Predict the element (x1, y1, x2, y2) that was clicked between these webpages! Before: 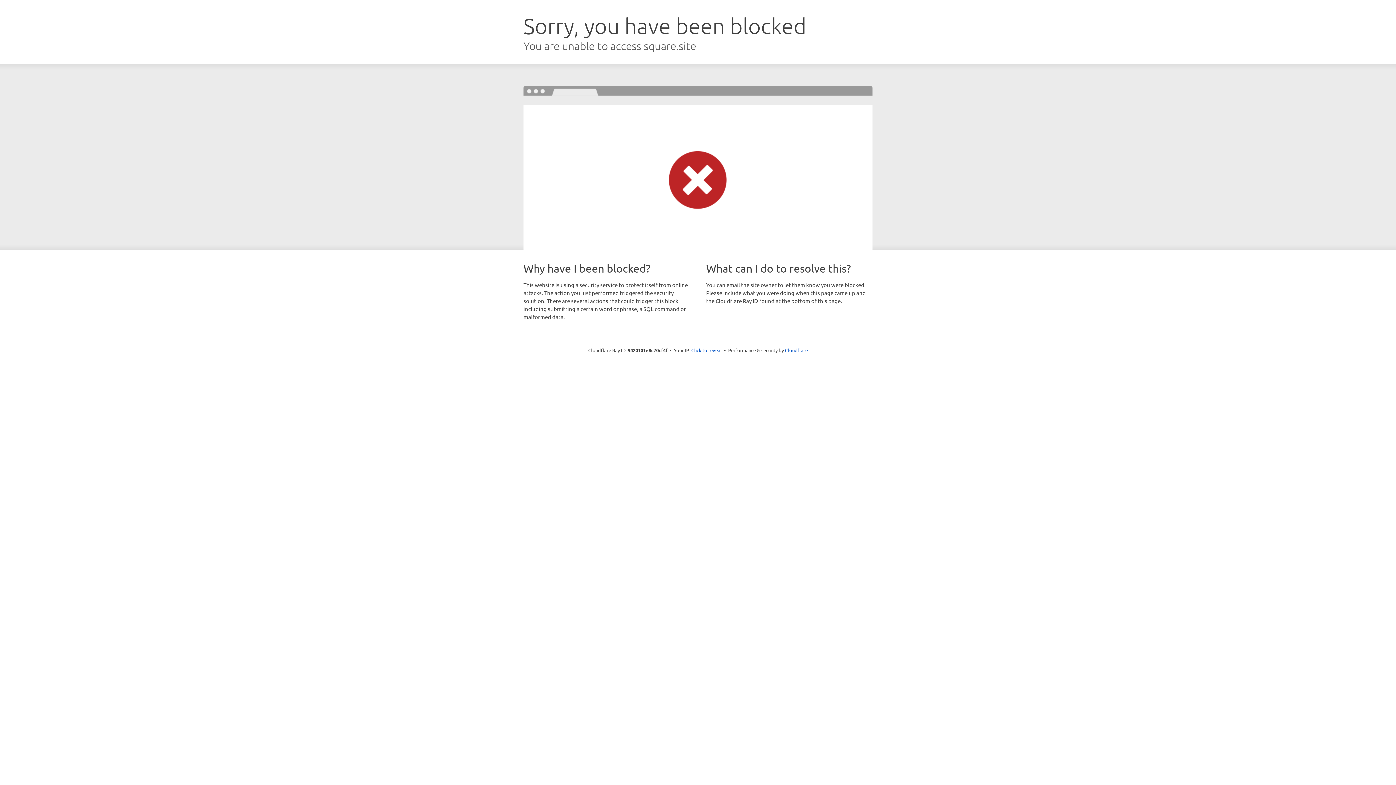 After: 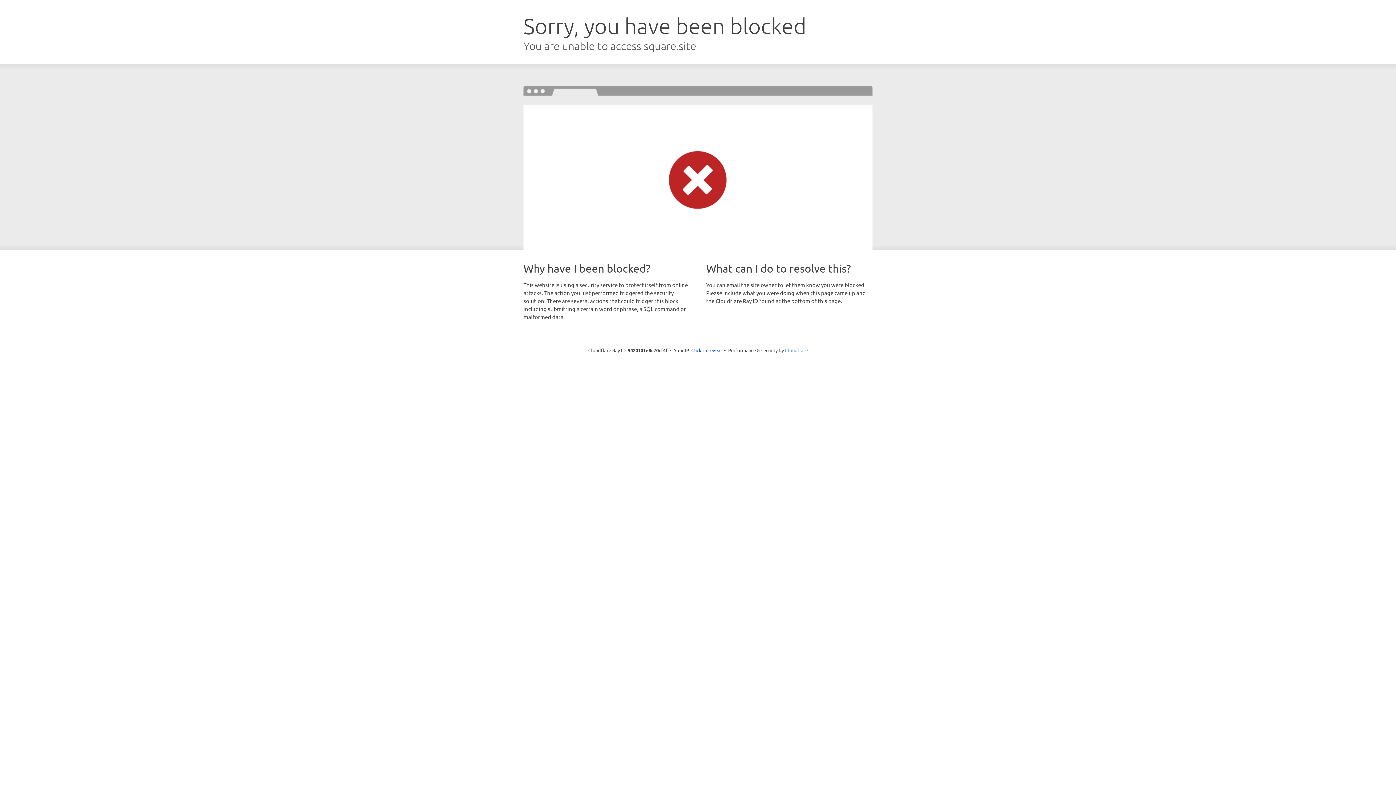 Action: label: Cloudflare bbox: (785, 347, 808, 353)